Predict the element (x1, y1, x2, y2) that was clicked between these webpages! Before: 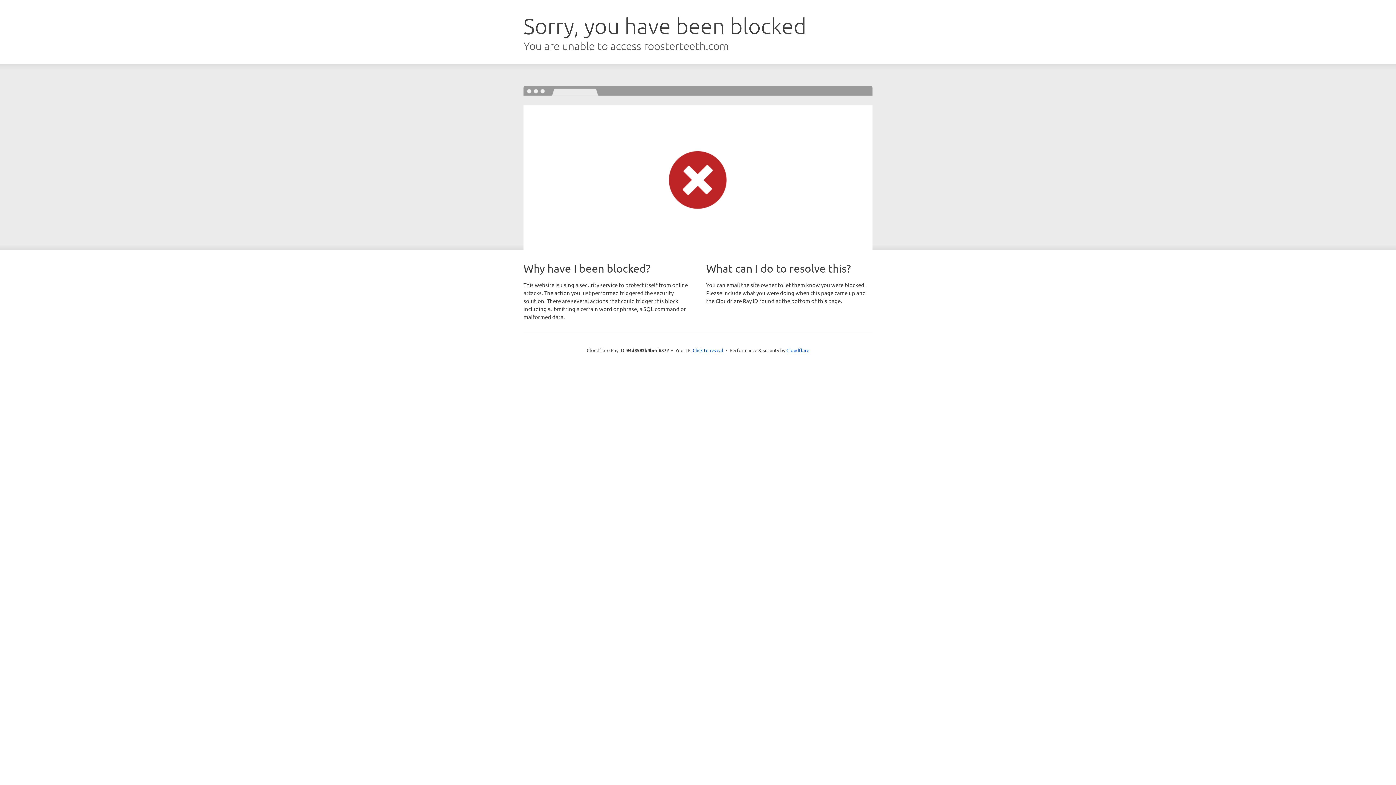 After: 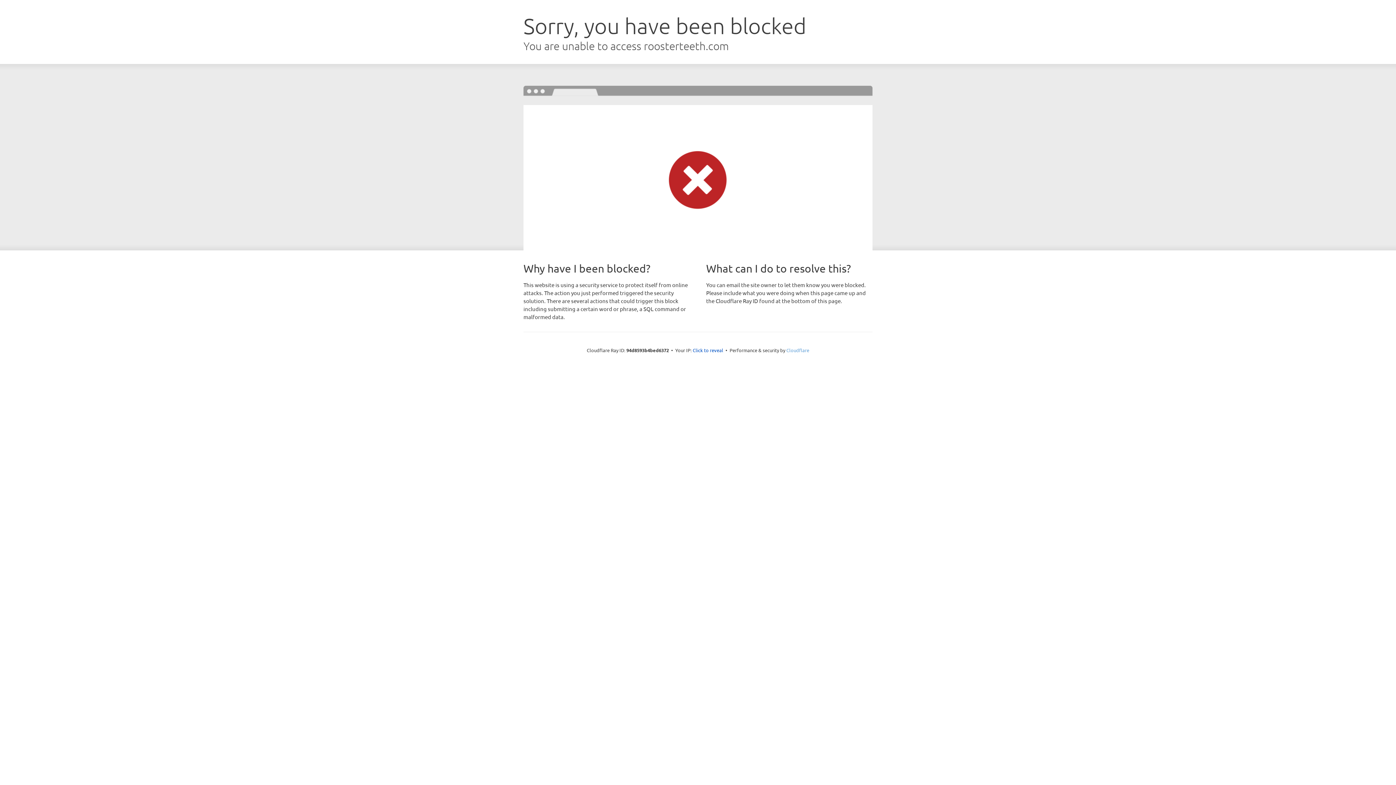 Action: label: Cloudflare bbox: (786, 347, 809, 353)